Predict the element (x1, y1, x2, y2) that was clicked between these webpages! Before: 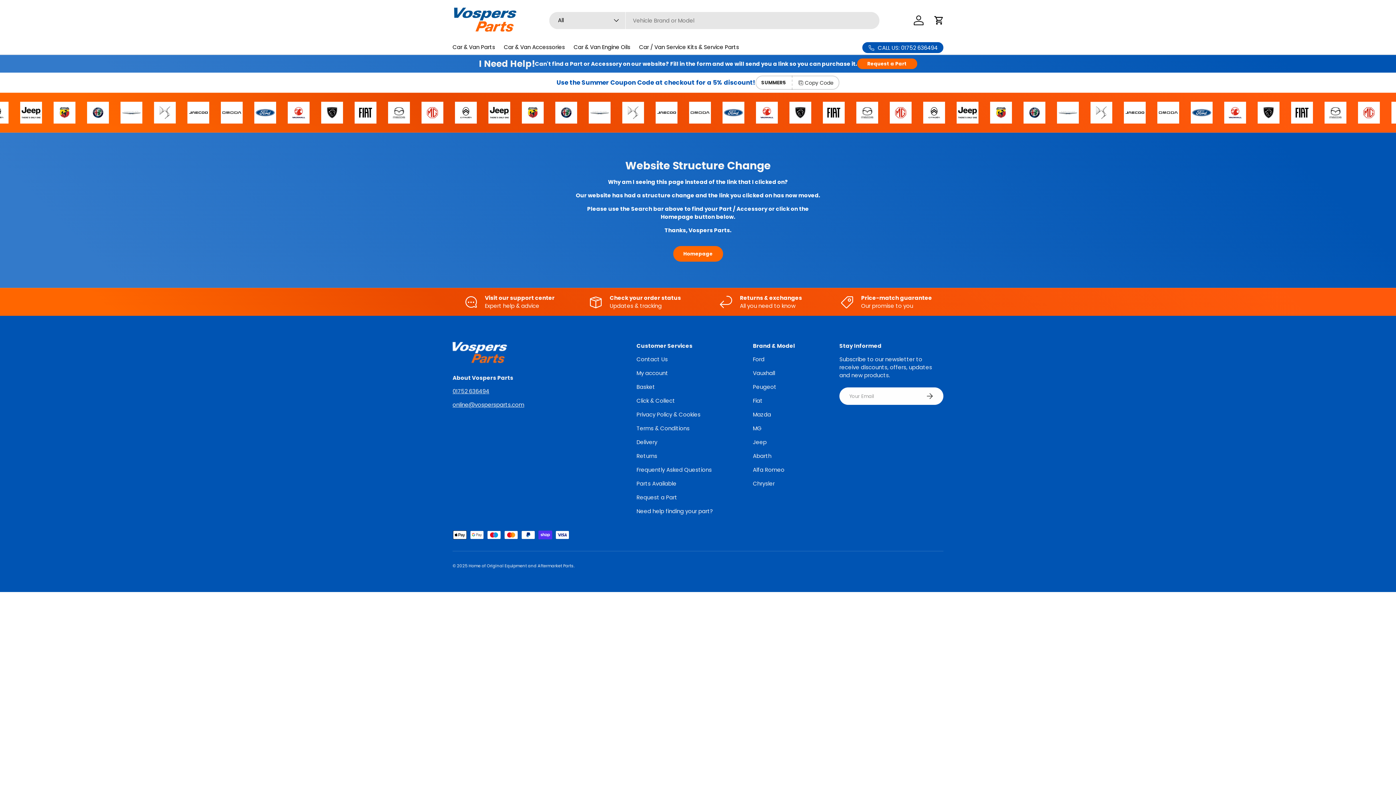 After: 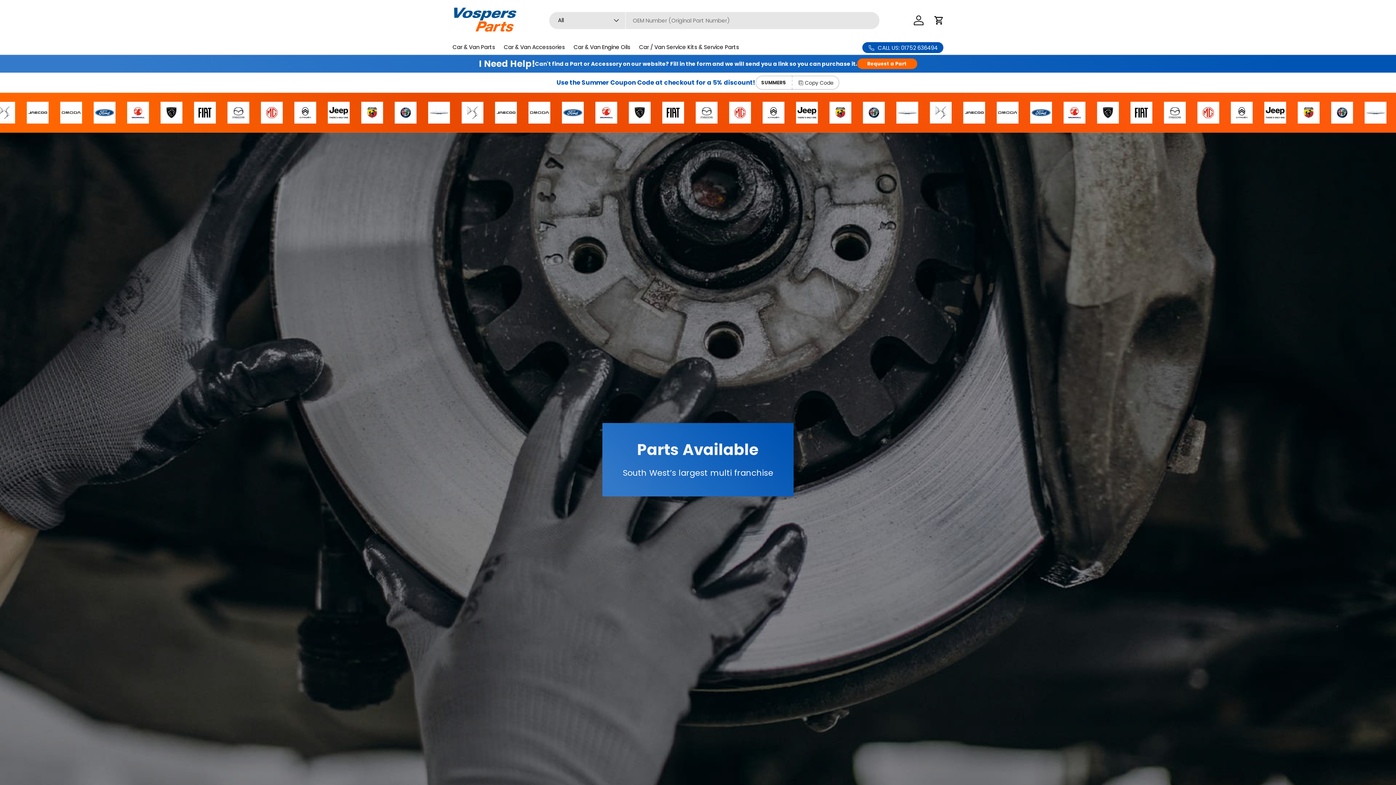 Action: bbox: (636, 479, 676, 487) label: Parts Available